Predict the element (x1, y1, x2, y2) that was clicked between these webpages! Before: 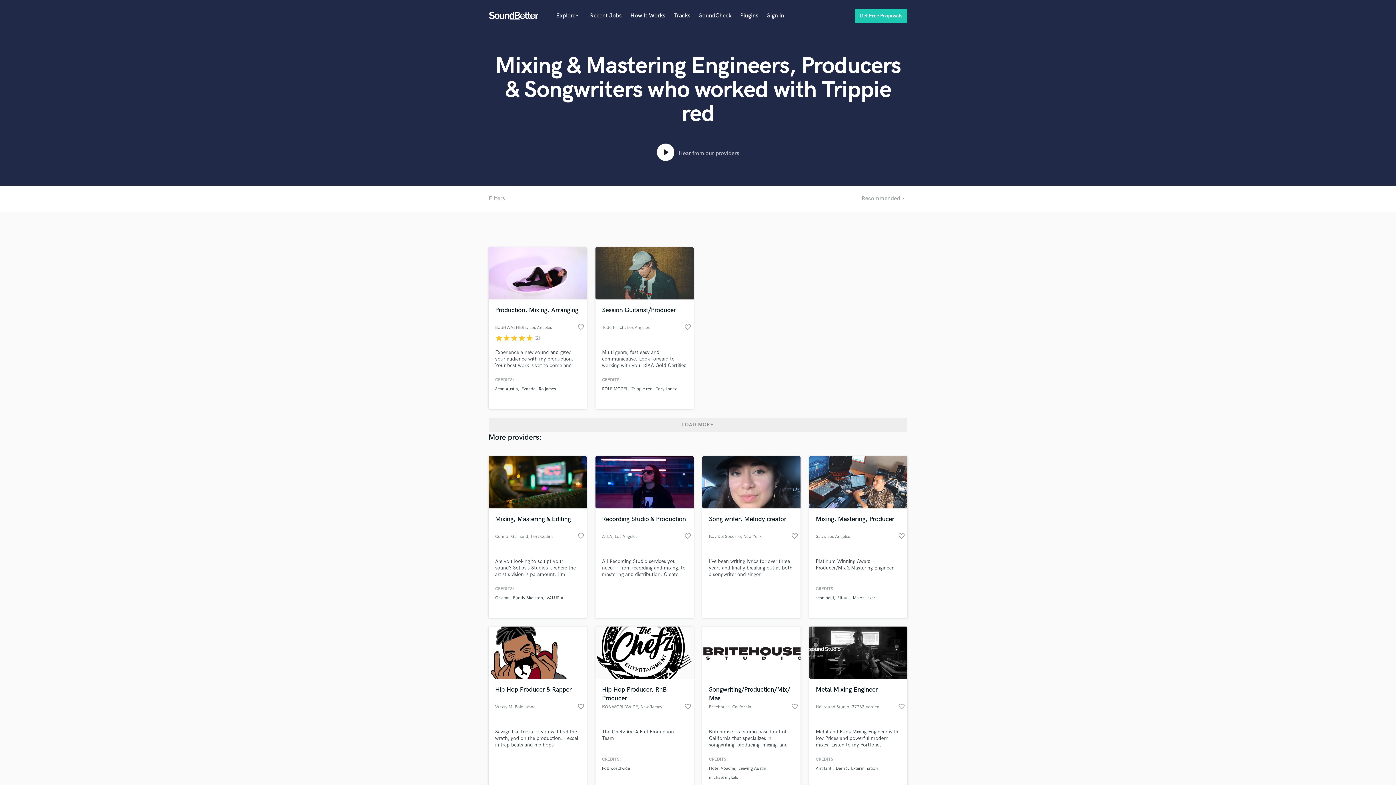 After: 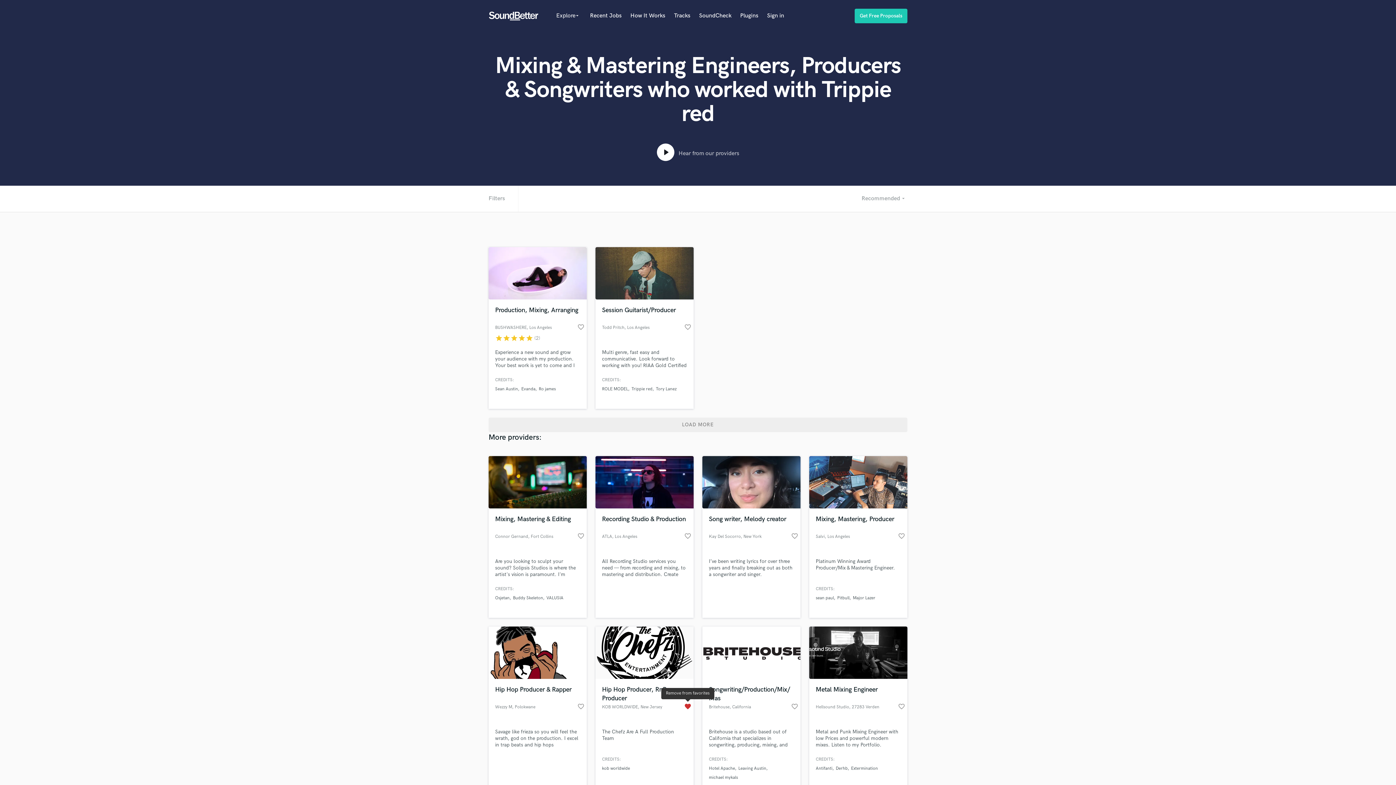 Action: label: favorite_border bbox: (684, 703, 691, 713)